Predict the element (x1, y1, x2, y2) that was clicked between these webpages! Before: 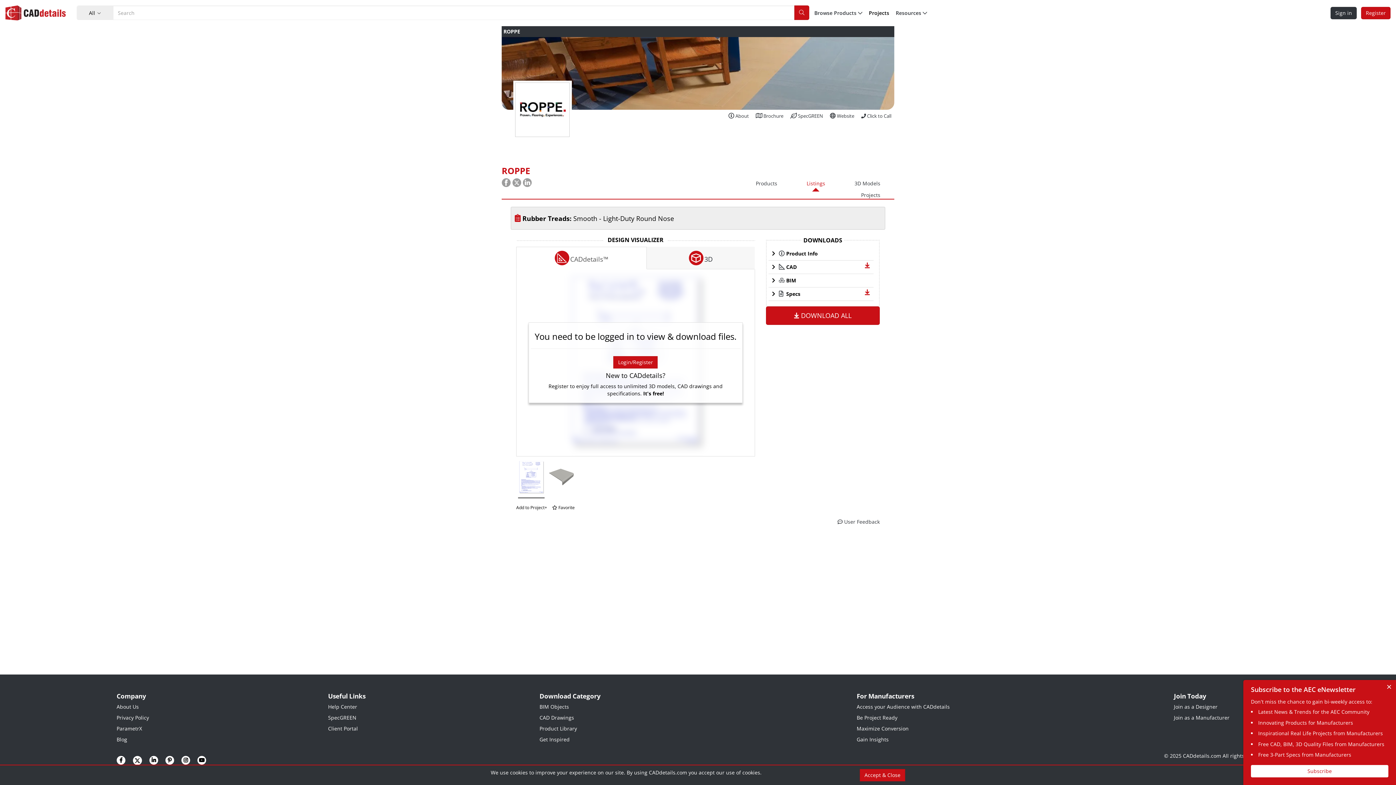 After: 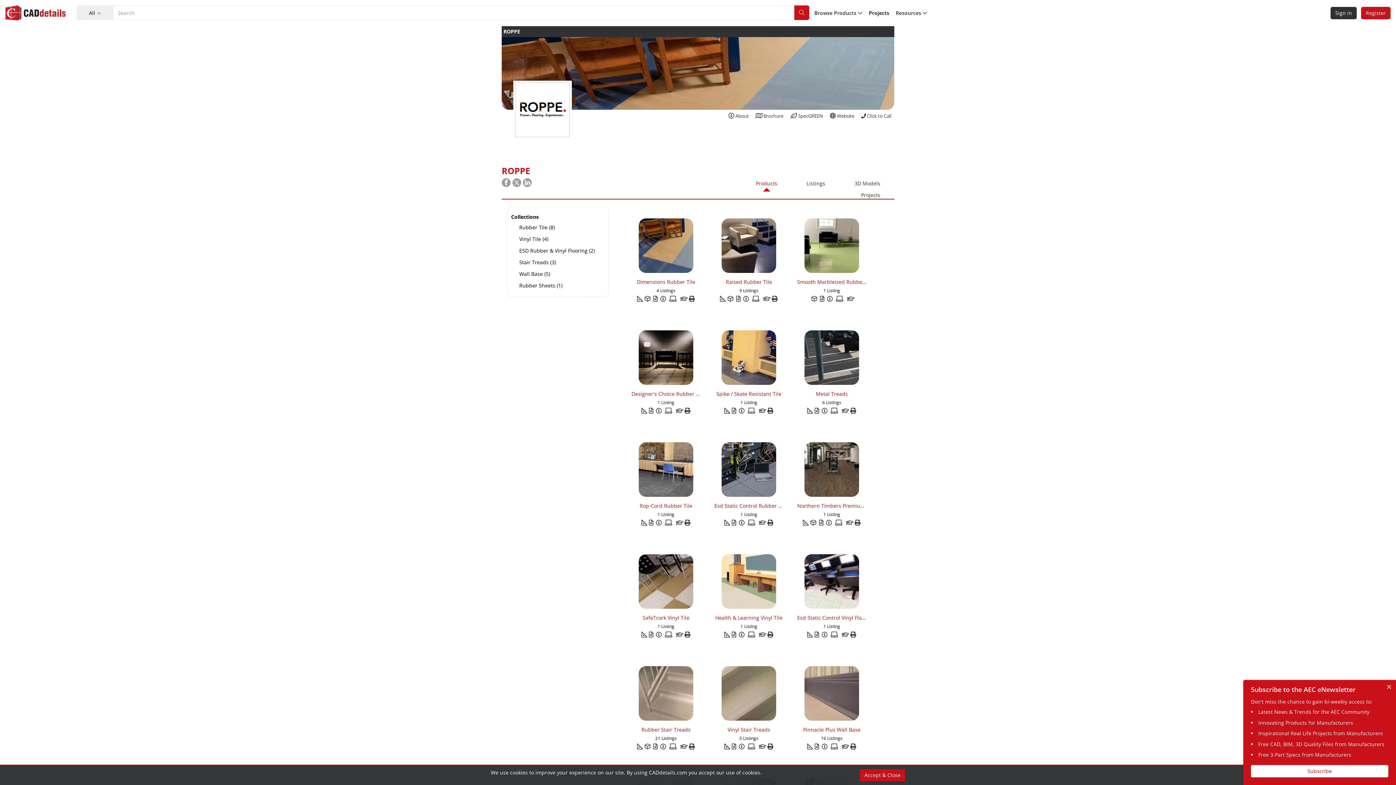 Action: label: Products bbox: (756, 180, 777, 186)